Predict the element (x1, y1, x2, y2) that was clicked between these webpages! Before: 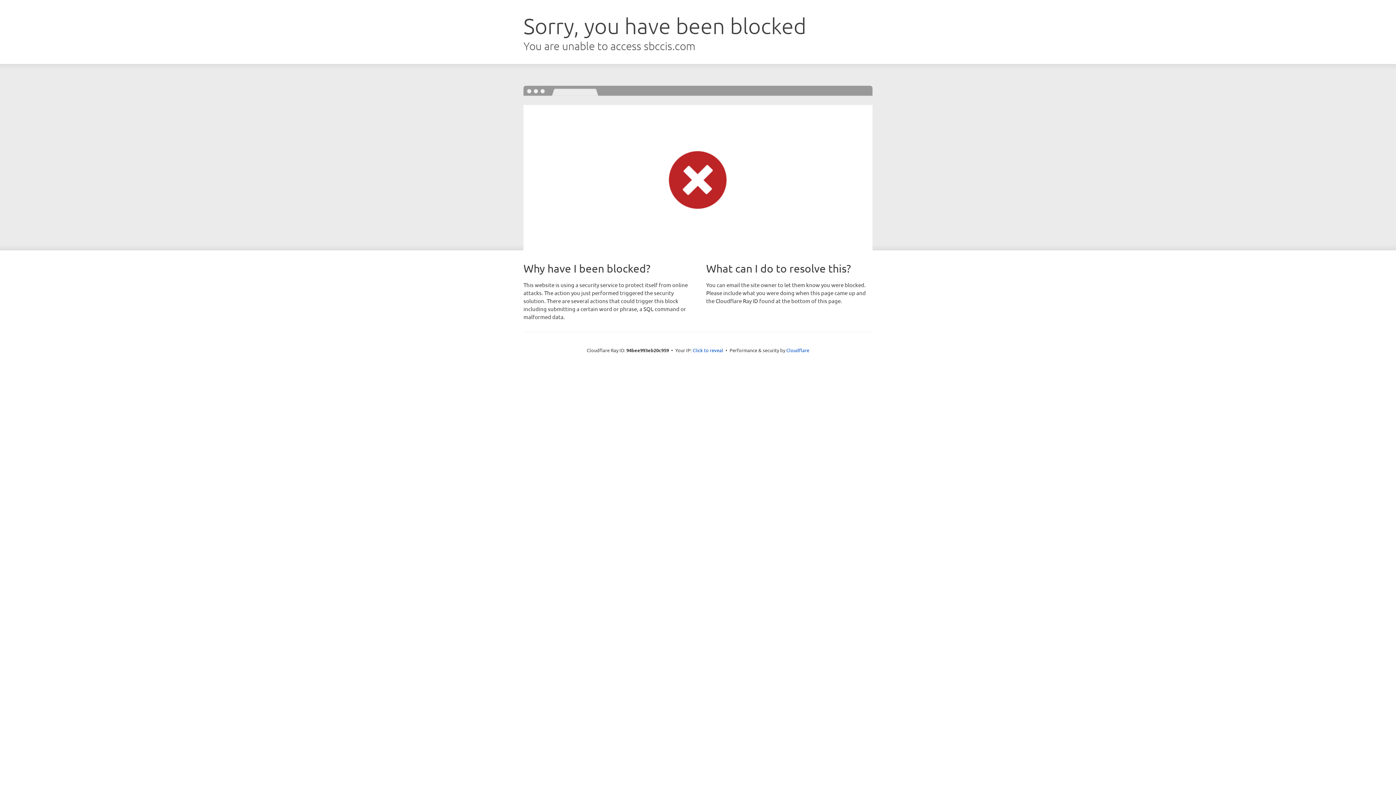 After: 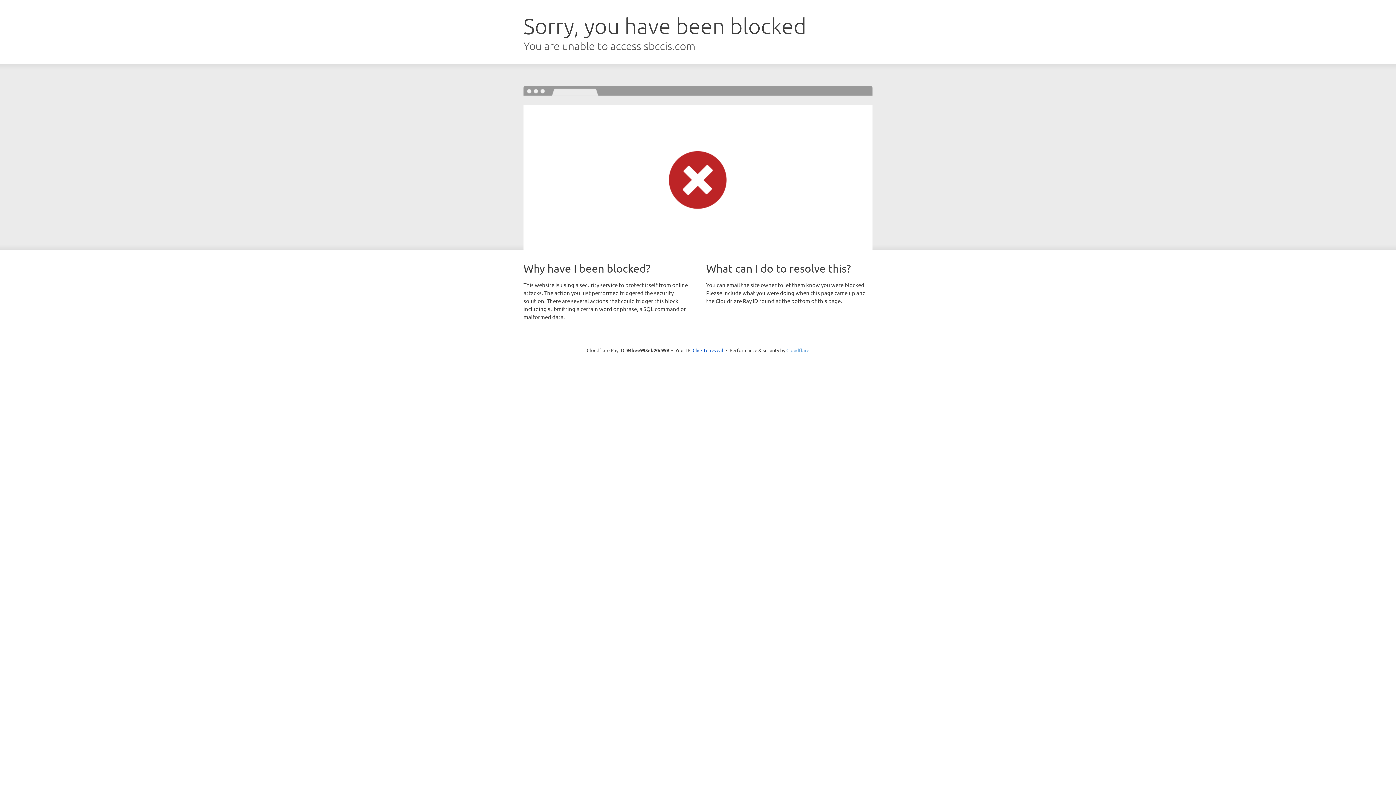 Action: label: Cloudflare bbox: (786, 347, 809, 353)